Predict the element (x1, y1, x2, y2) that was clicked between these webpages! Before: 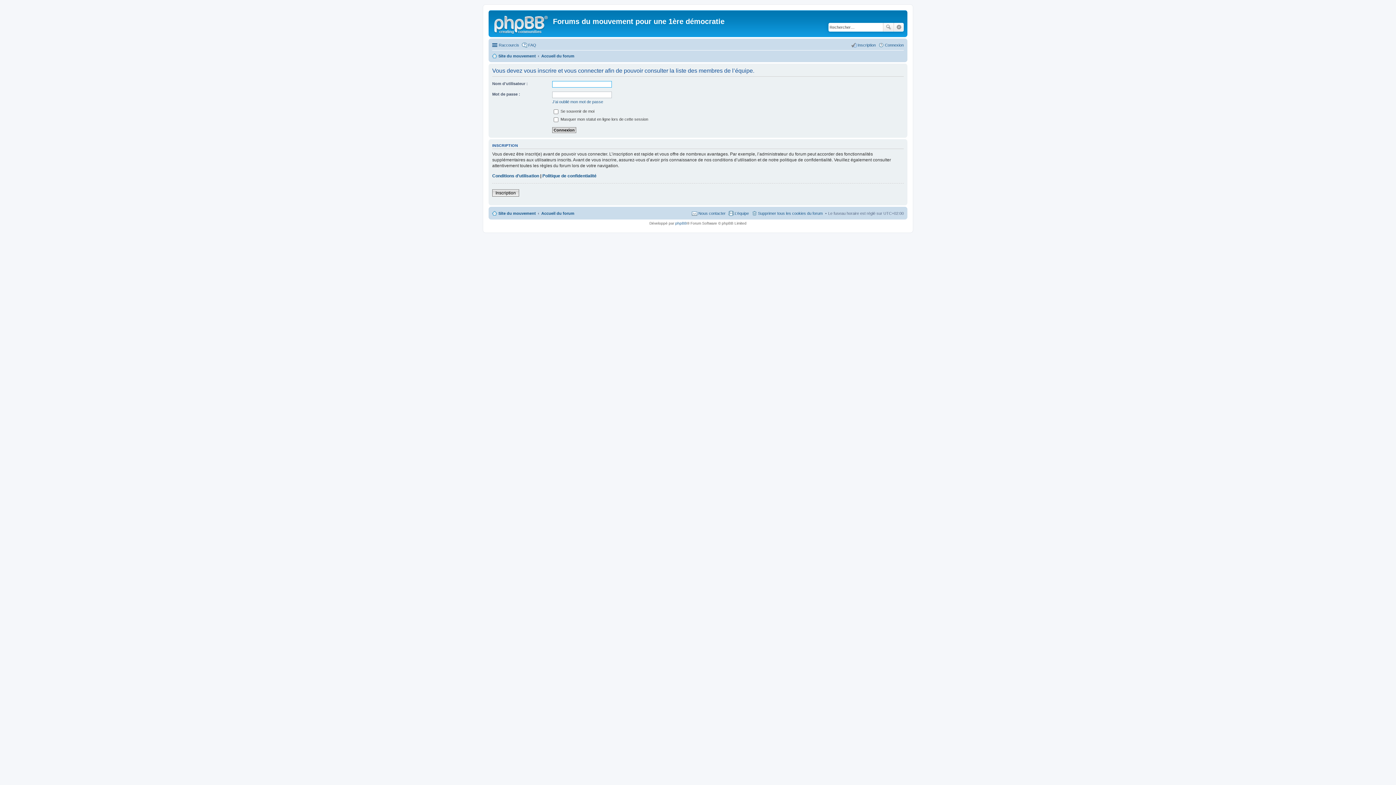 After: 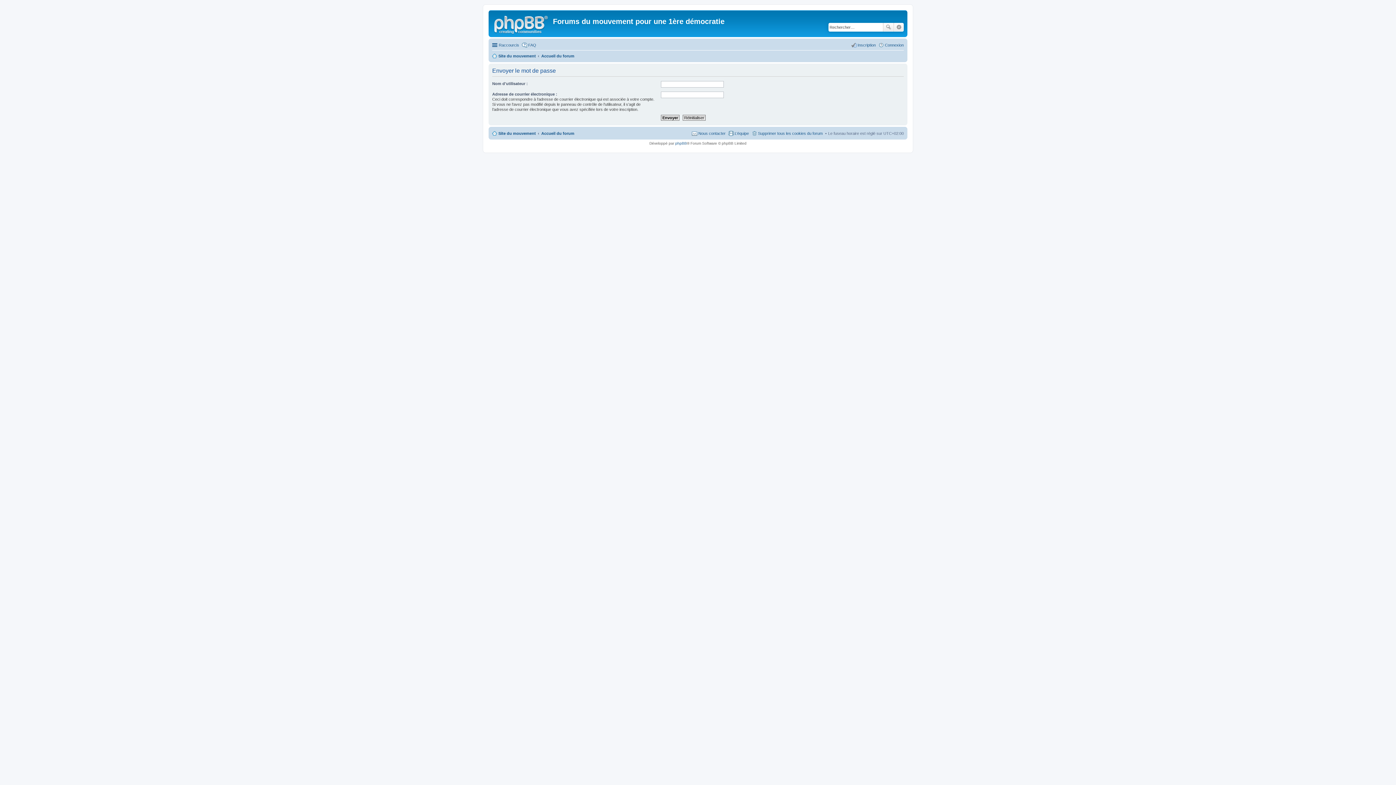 Action: bbox: (552, 99, 603, 104) label: J’ai oublié mon mot de passe